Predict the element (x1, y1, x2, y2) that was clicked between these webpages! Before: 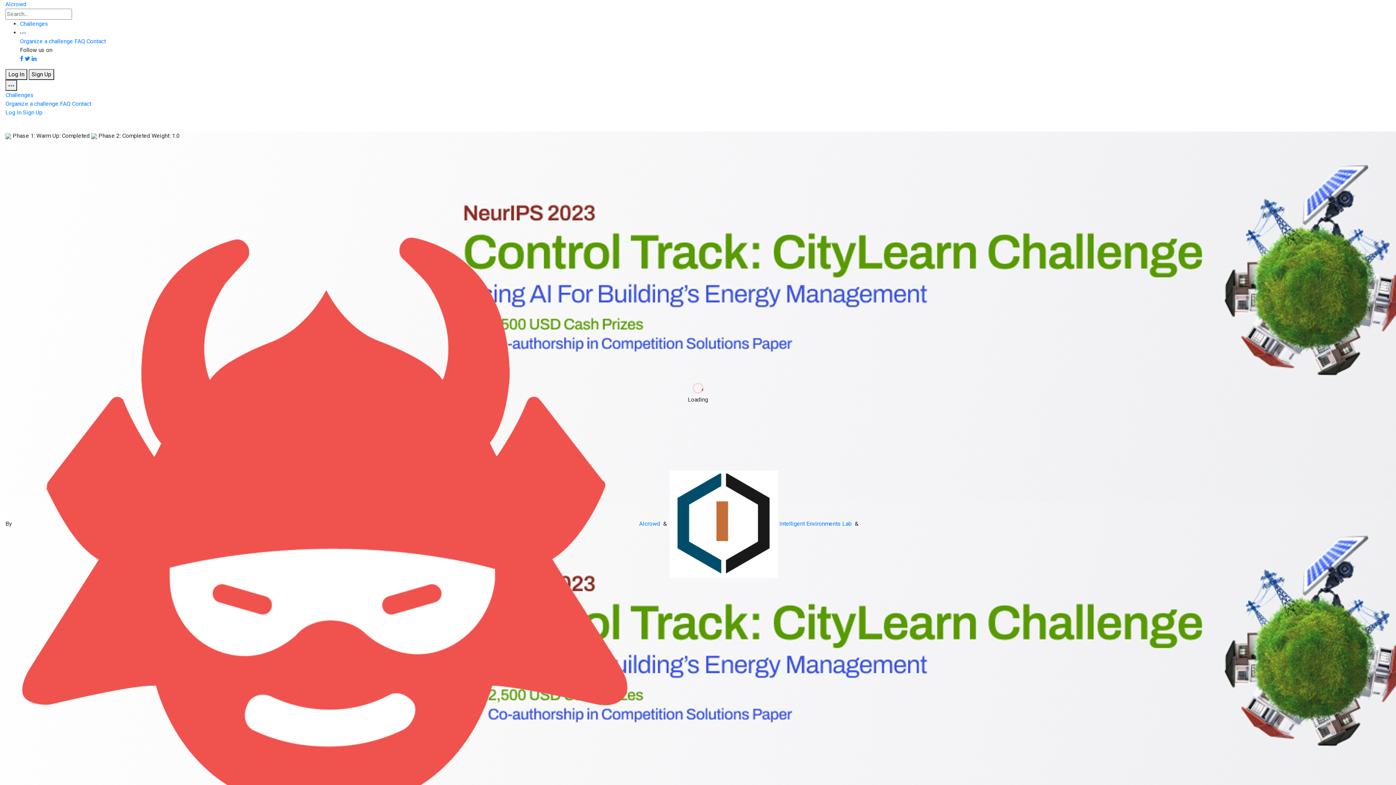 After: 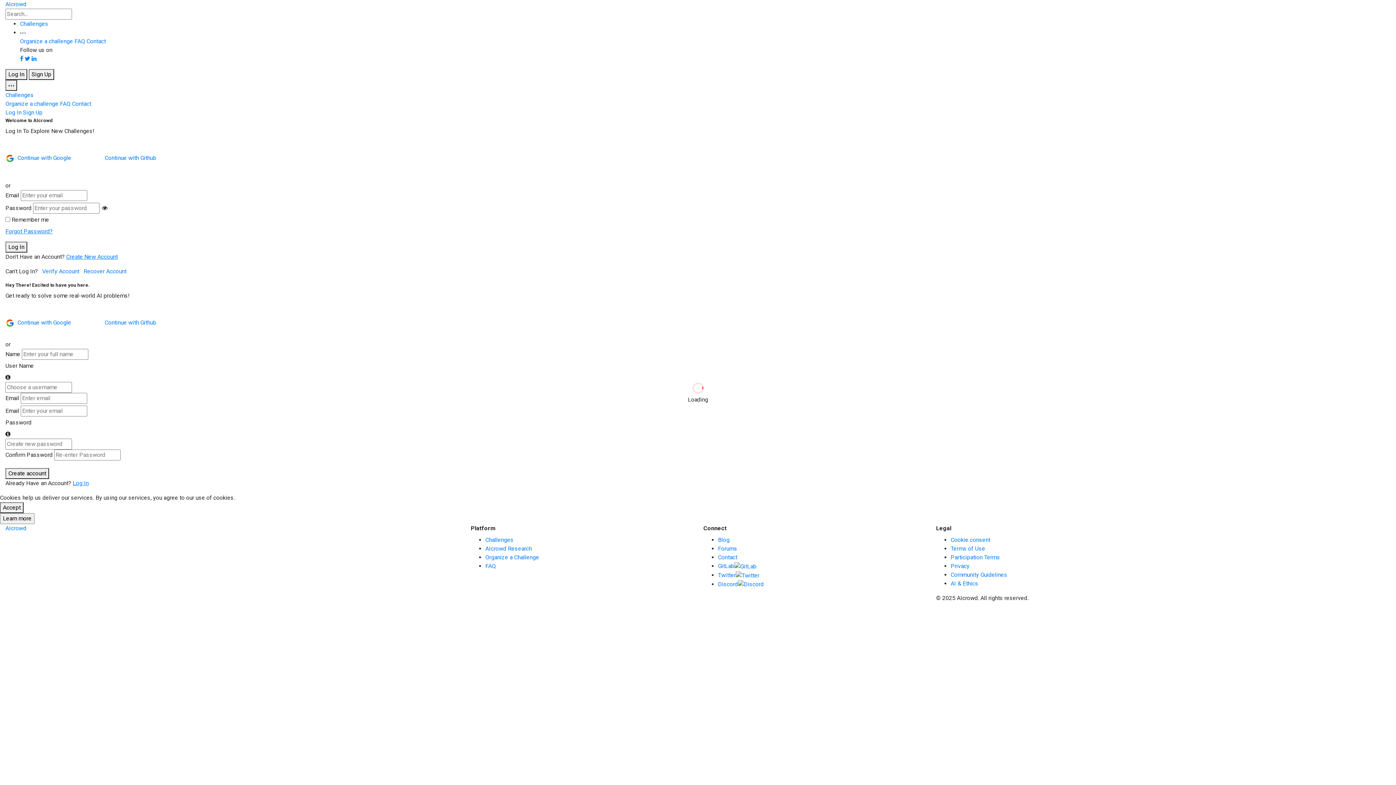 Action: label: Log In bbox: (5, 69, 27, 80)